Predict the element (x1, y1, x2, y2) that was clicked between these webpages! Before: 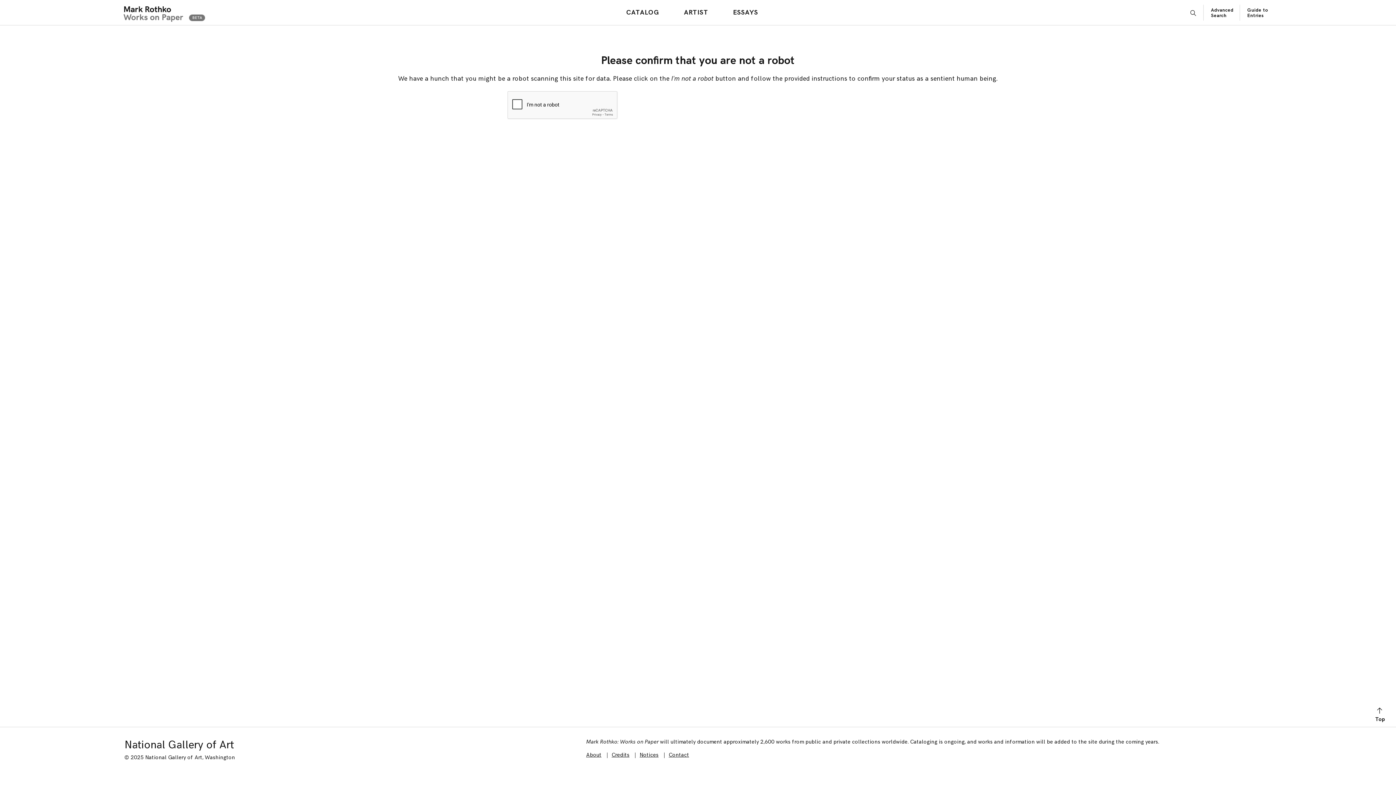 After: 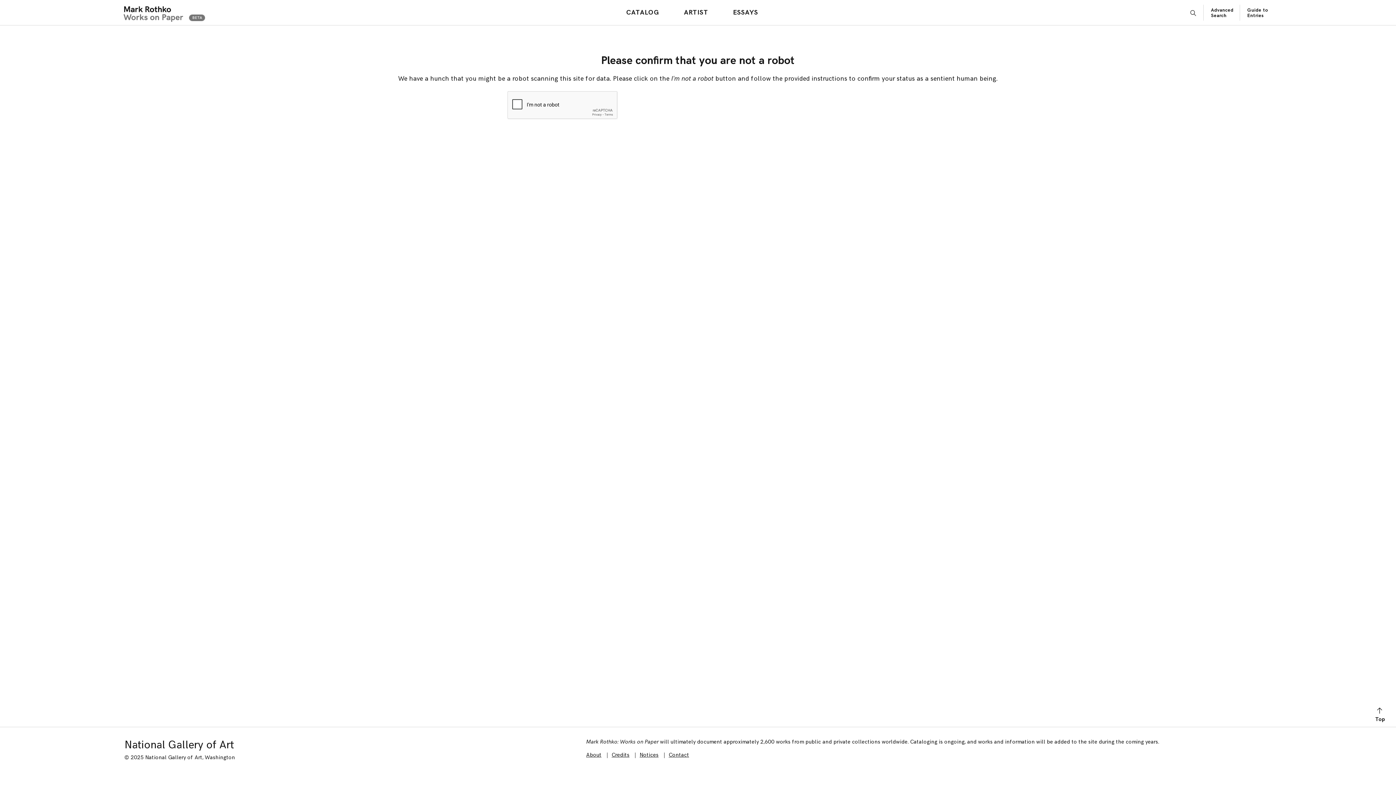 Action: bbox: (586, 752, 601, 758) label: About